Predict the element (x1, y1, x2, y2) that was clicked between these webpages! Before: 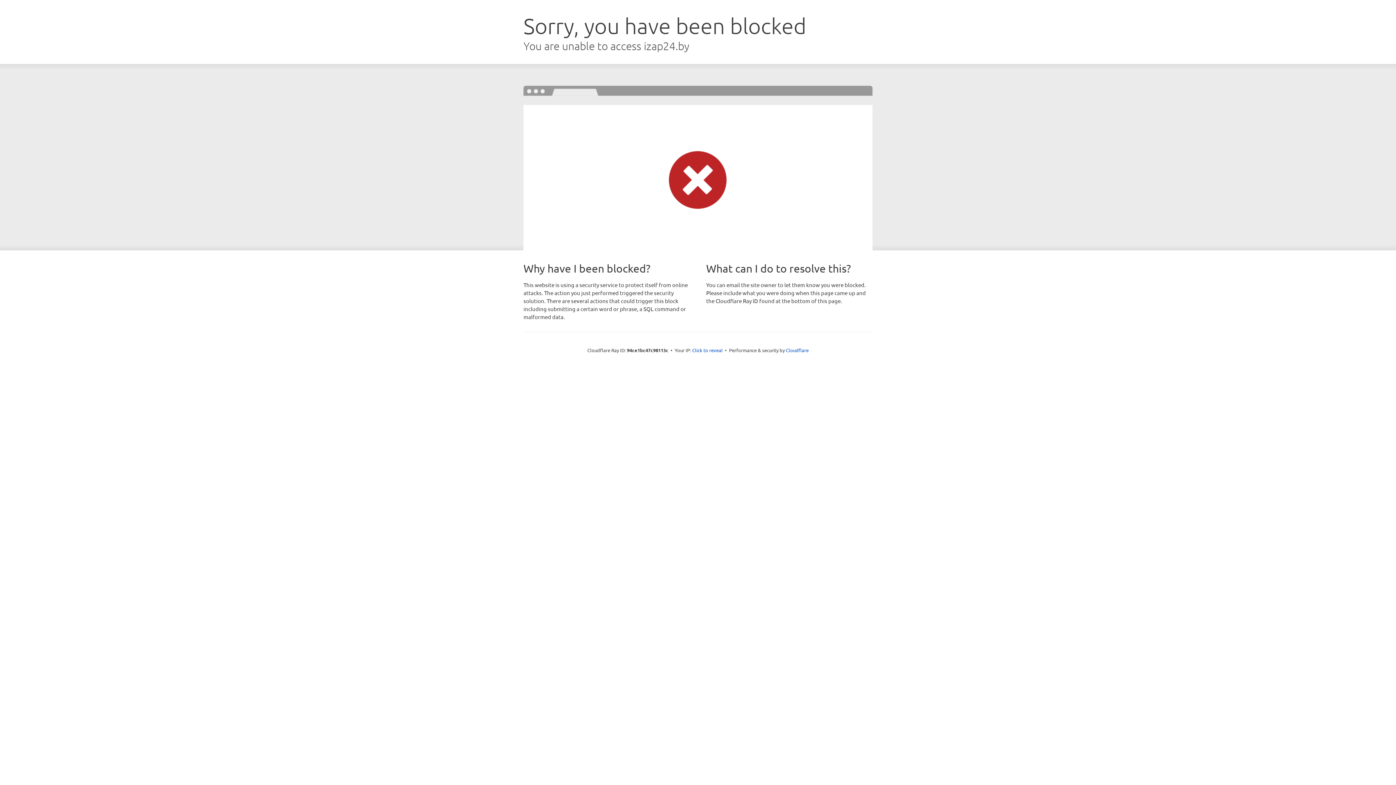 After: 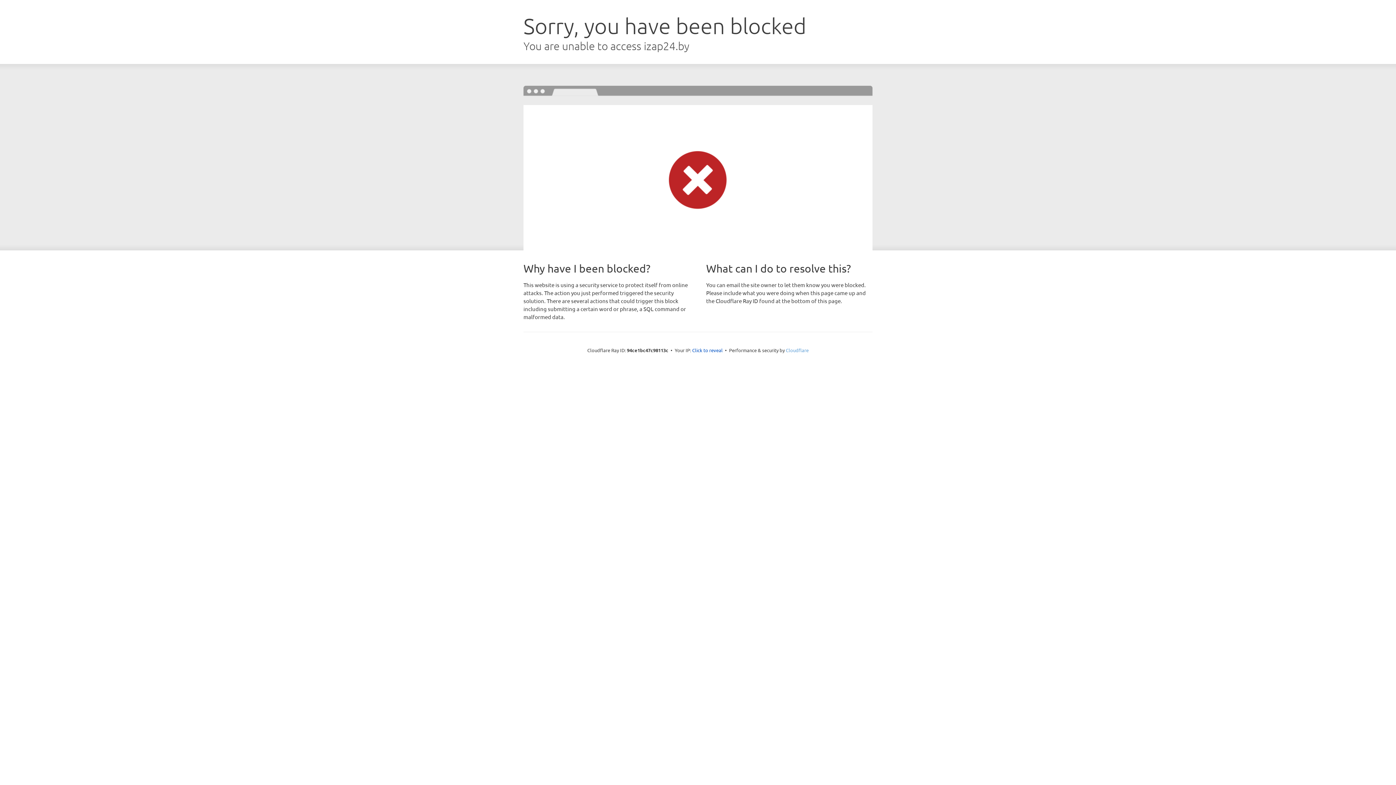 Action: bbox: (786, 347, 808, 353) label: Cloudflare